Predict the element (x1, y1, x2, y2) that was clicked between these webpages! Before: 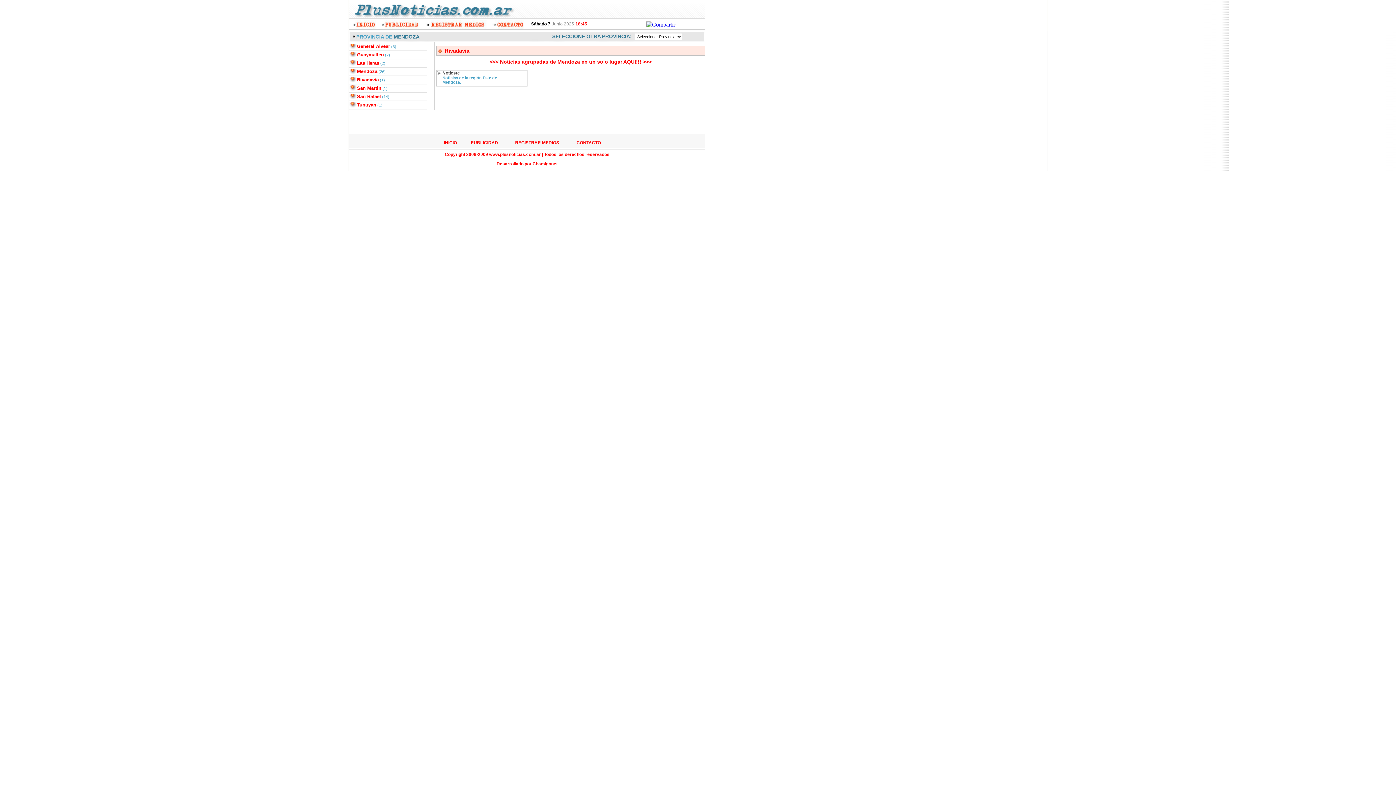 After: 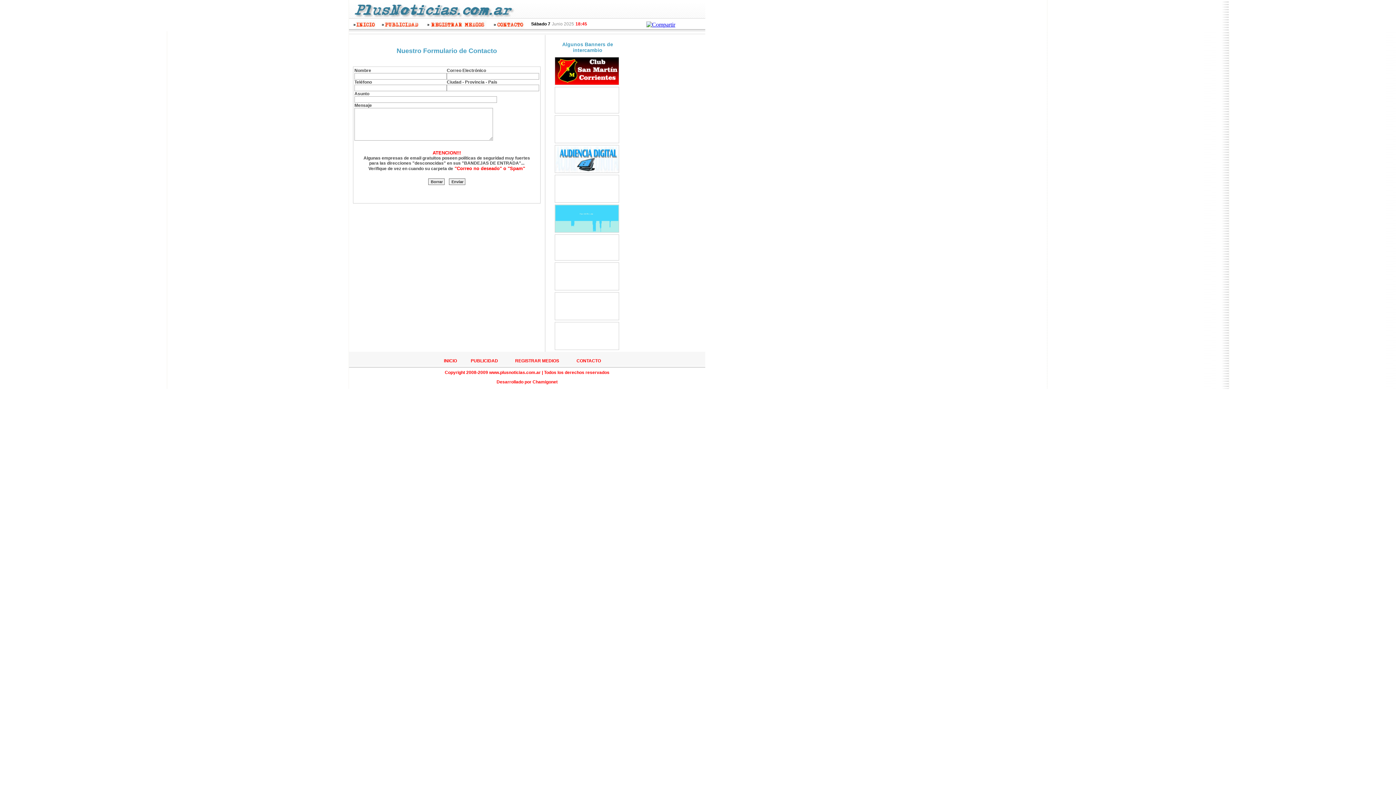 Action: label: CONTACTO bbox: (576, 140, 601, 145)